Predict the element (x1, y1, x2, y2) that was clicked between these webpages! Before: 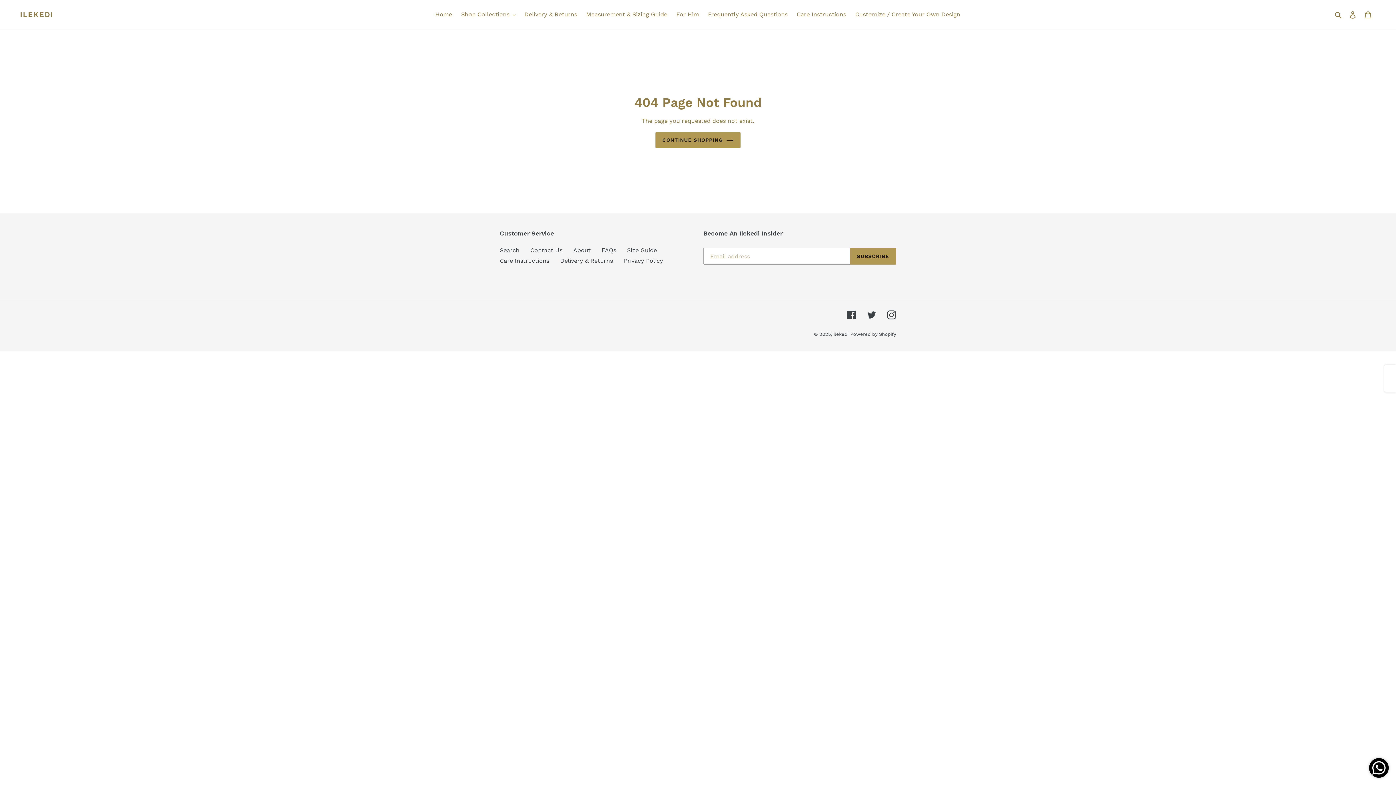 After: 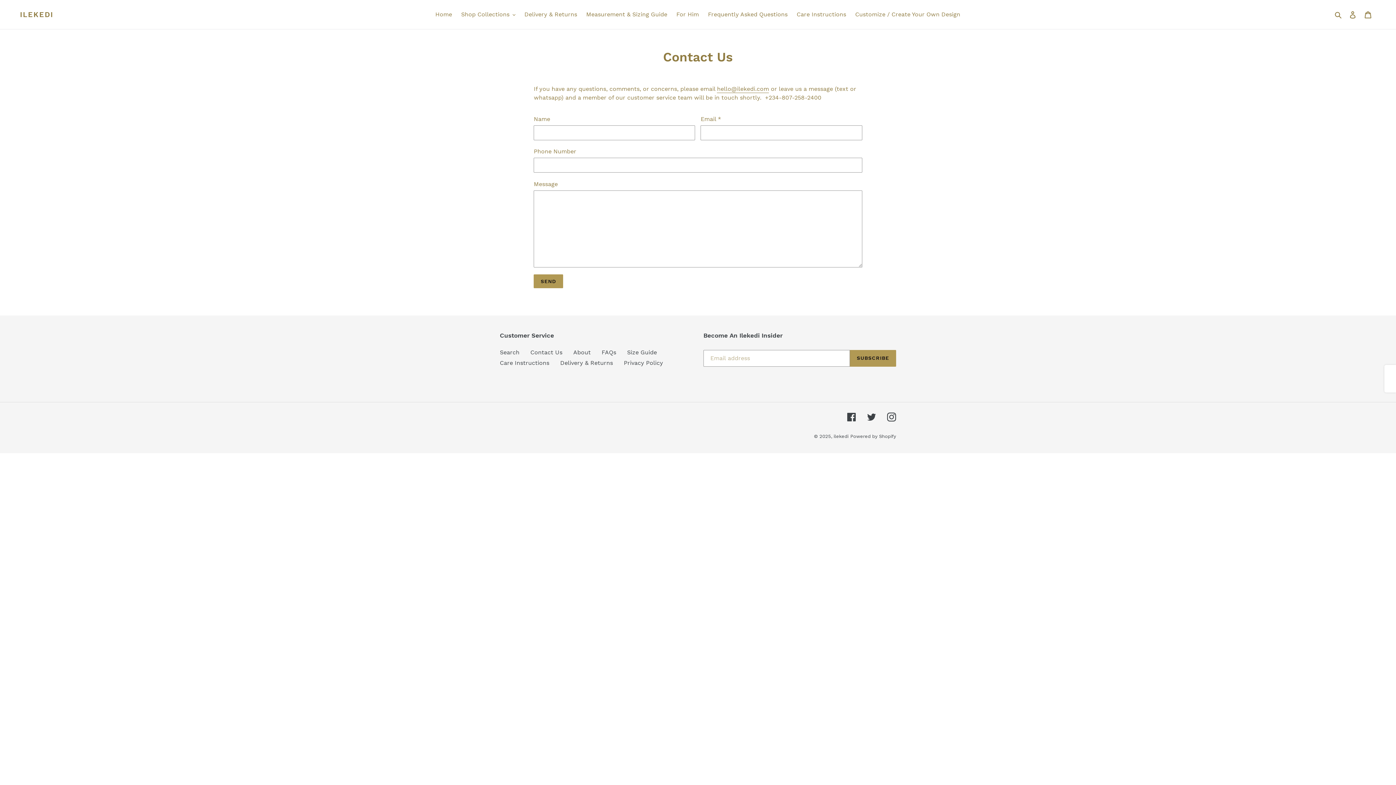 Action: bbox: (530, 246, 562, 253) label: Contact Us